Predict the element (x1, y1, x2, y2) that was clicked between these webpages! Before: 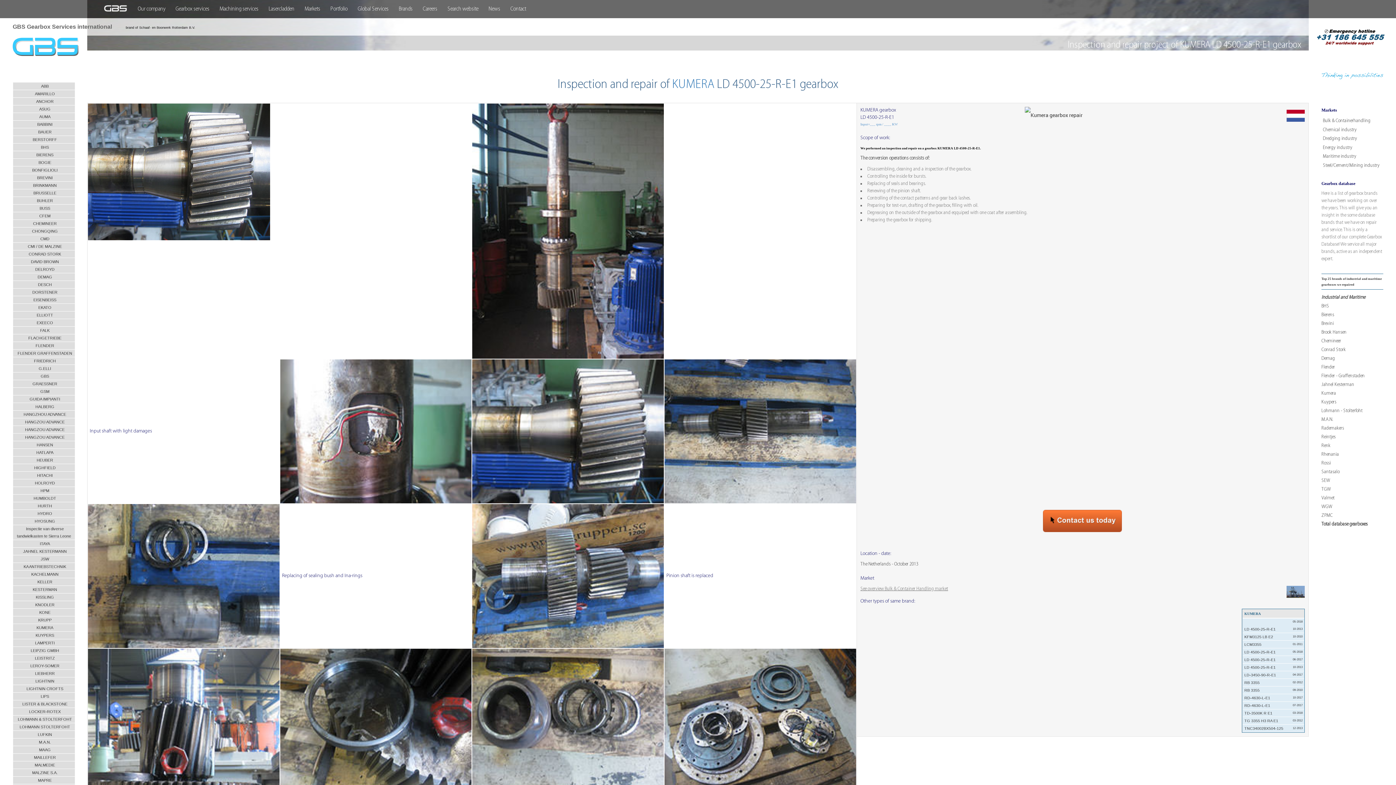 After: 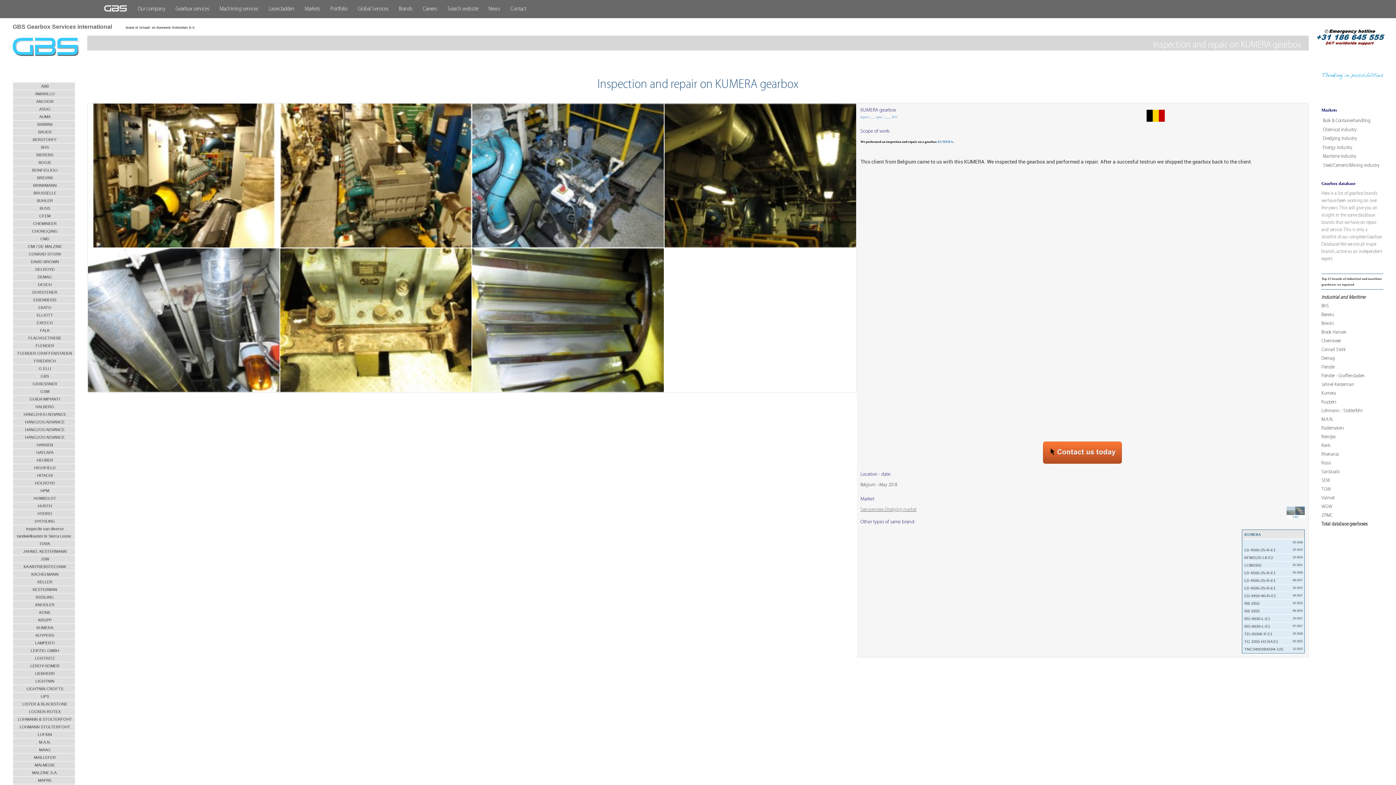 Action: label: 05-2018 bbox: (1242, 618, 1304, 619)